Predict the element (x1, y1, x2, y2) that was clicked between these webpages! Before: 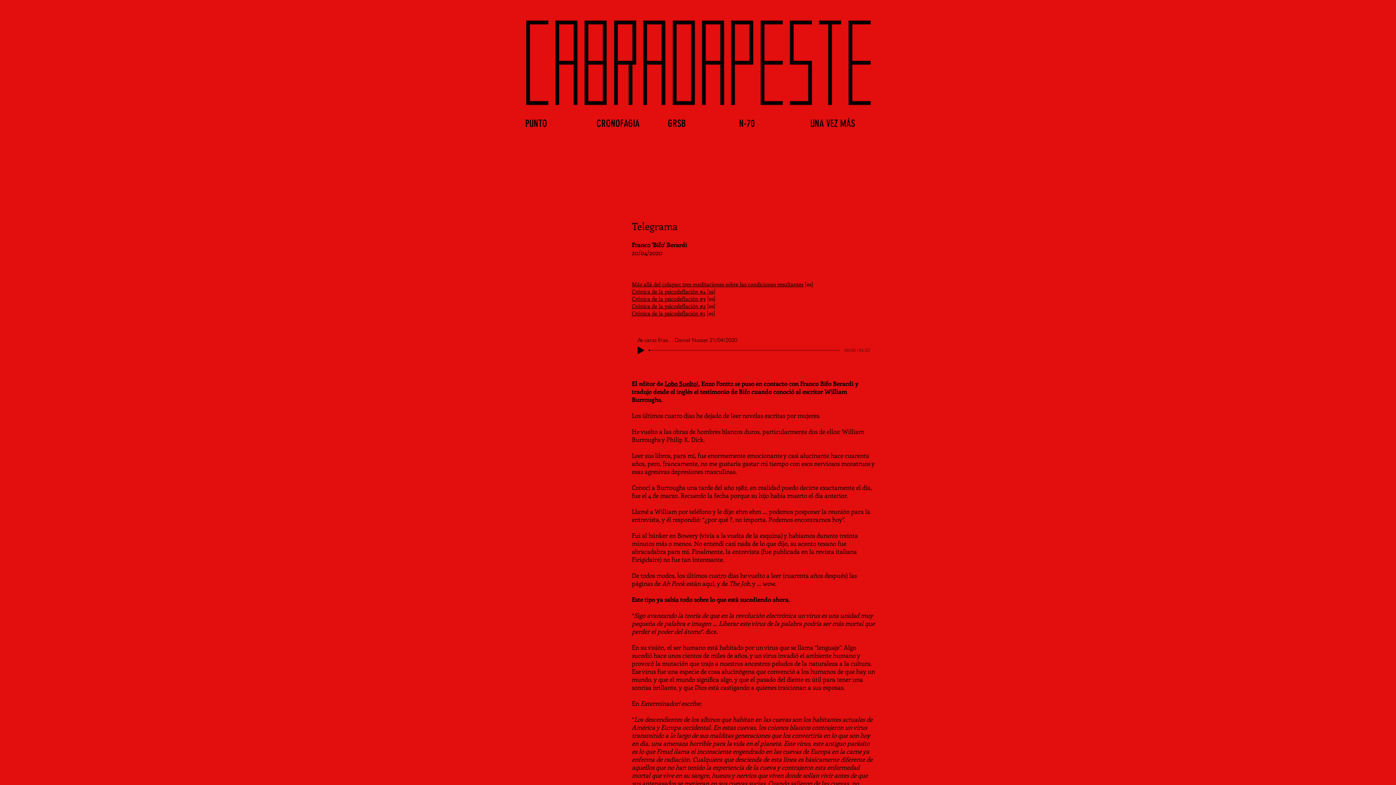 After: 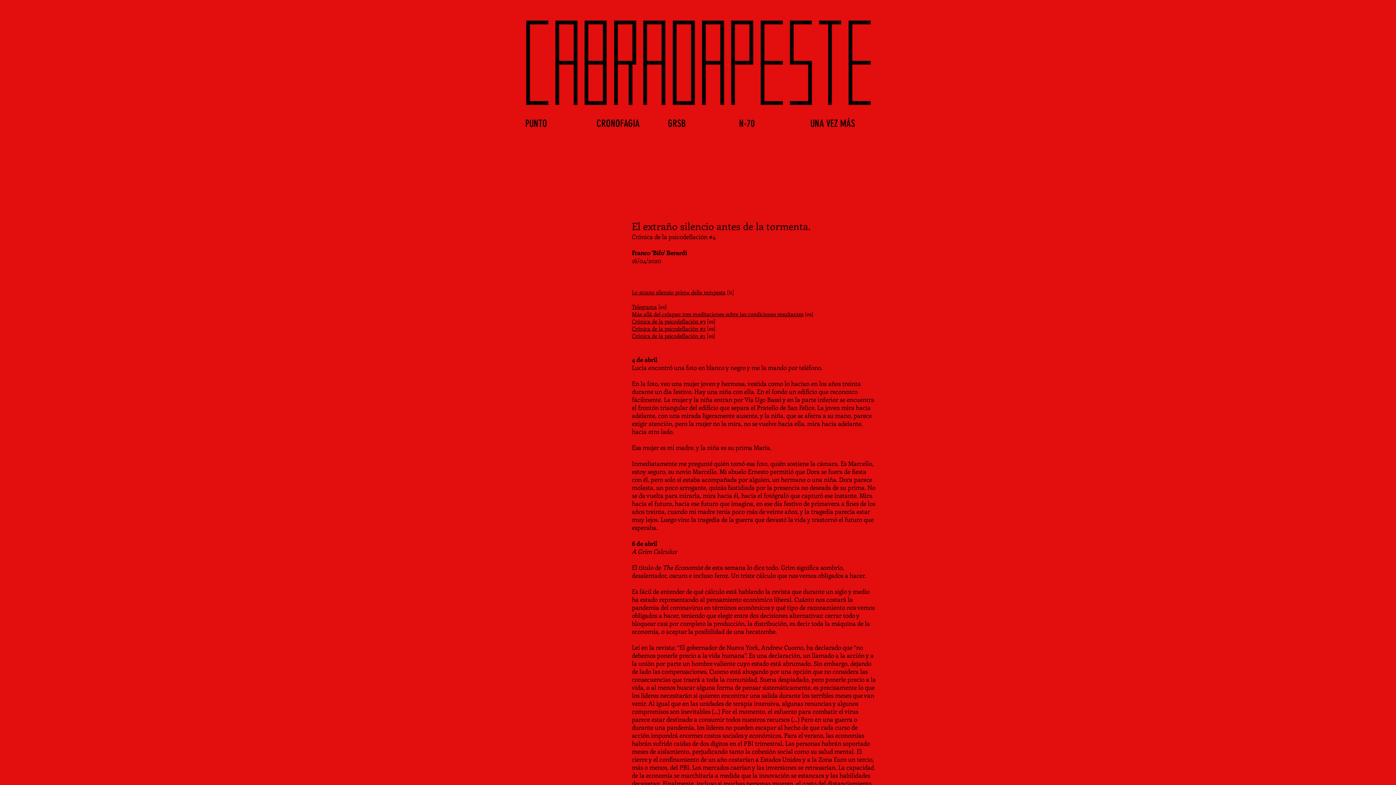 Action: bbox: (632, 288, 715, 295) label: Crónica de la psicodeflación #4 [es]